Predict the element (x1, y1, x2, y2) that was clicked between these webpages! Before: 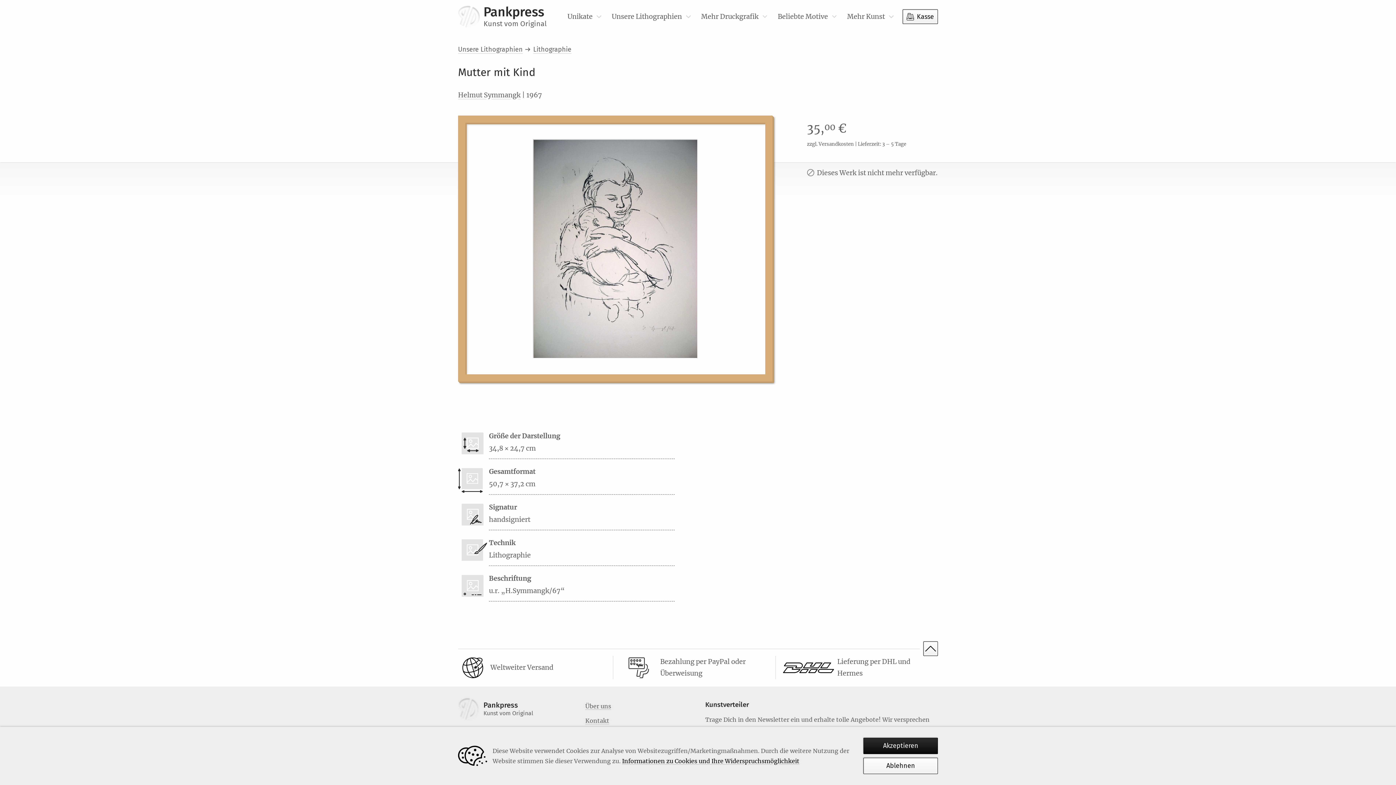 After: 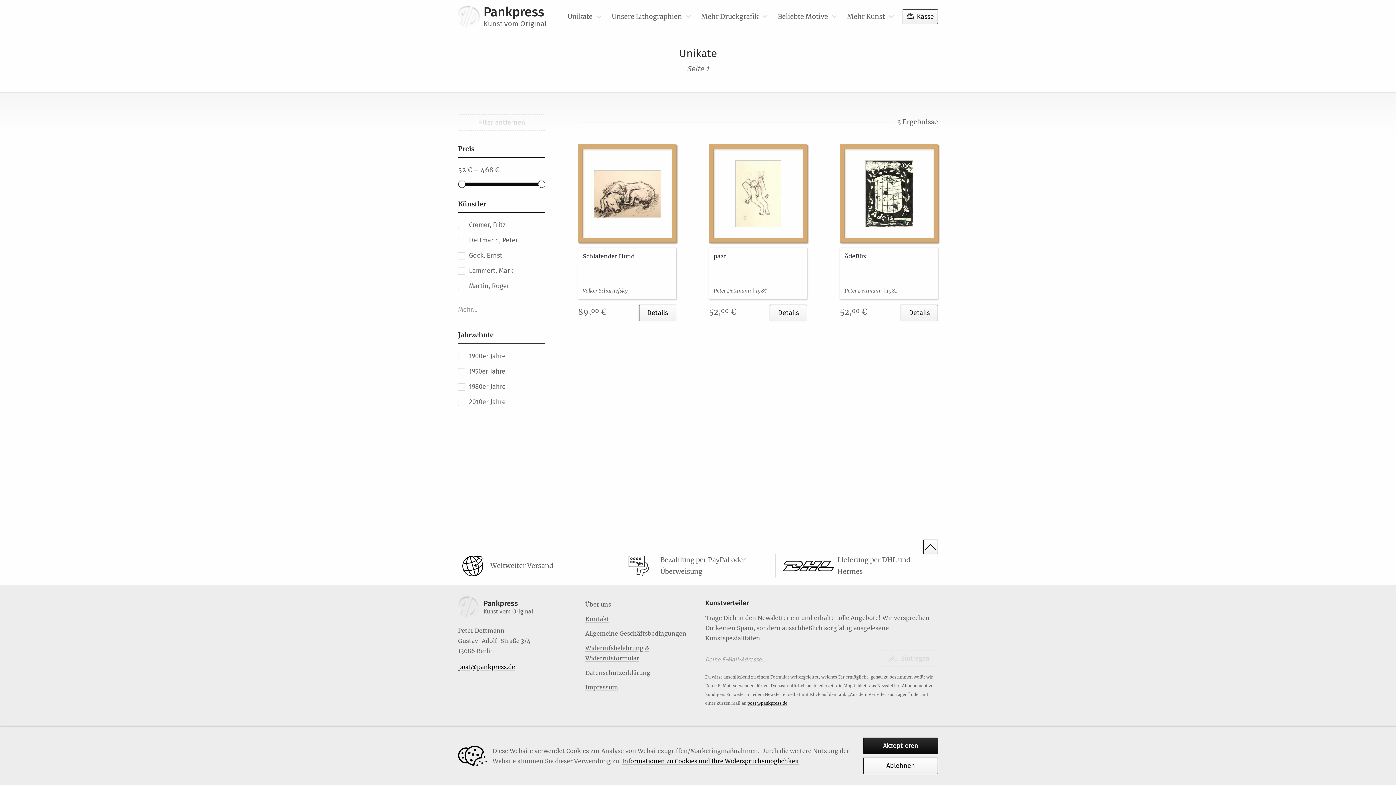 Action: label: Unikate  bbox: (567, 8, 601, 25)